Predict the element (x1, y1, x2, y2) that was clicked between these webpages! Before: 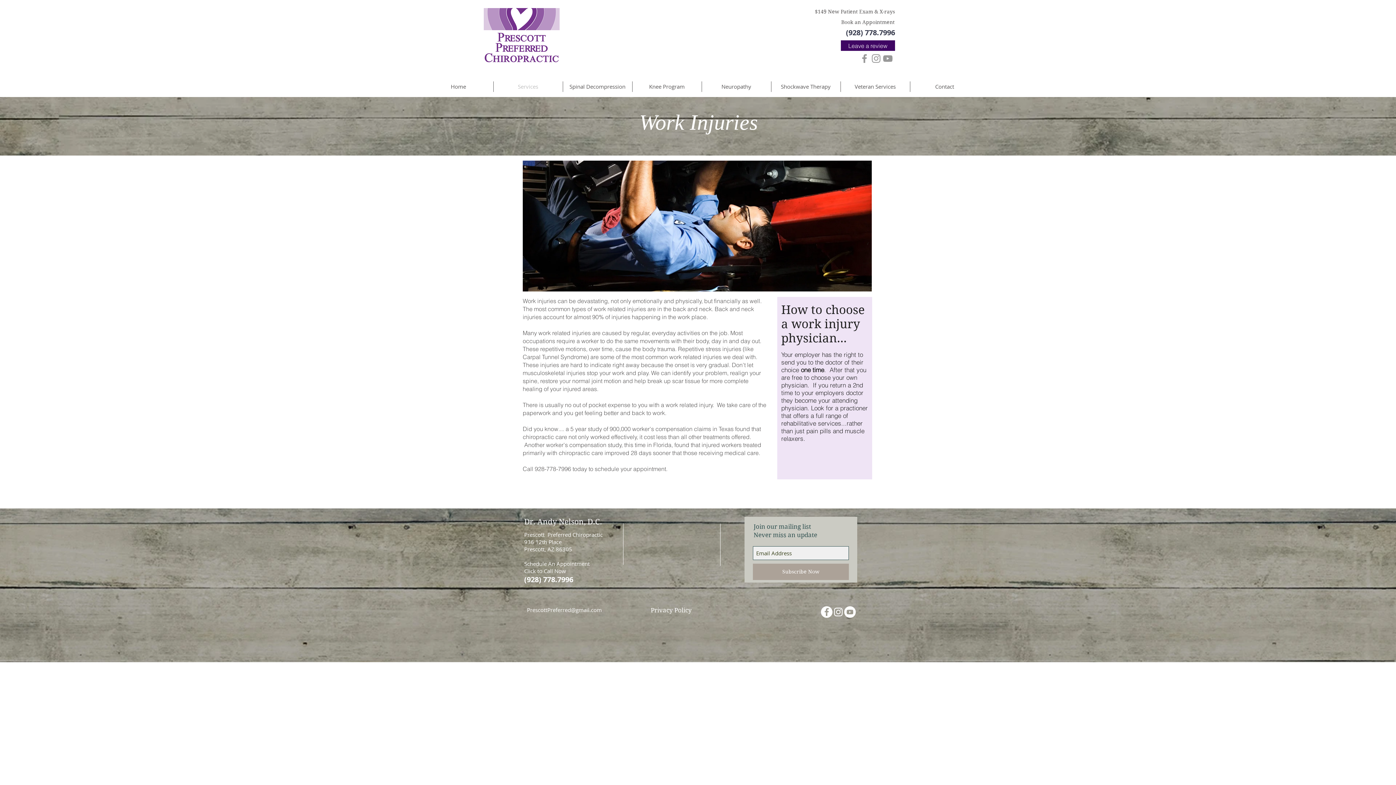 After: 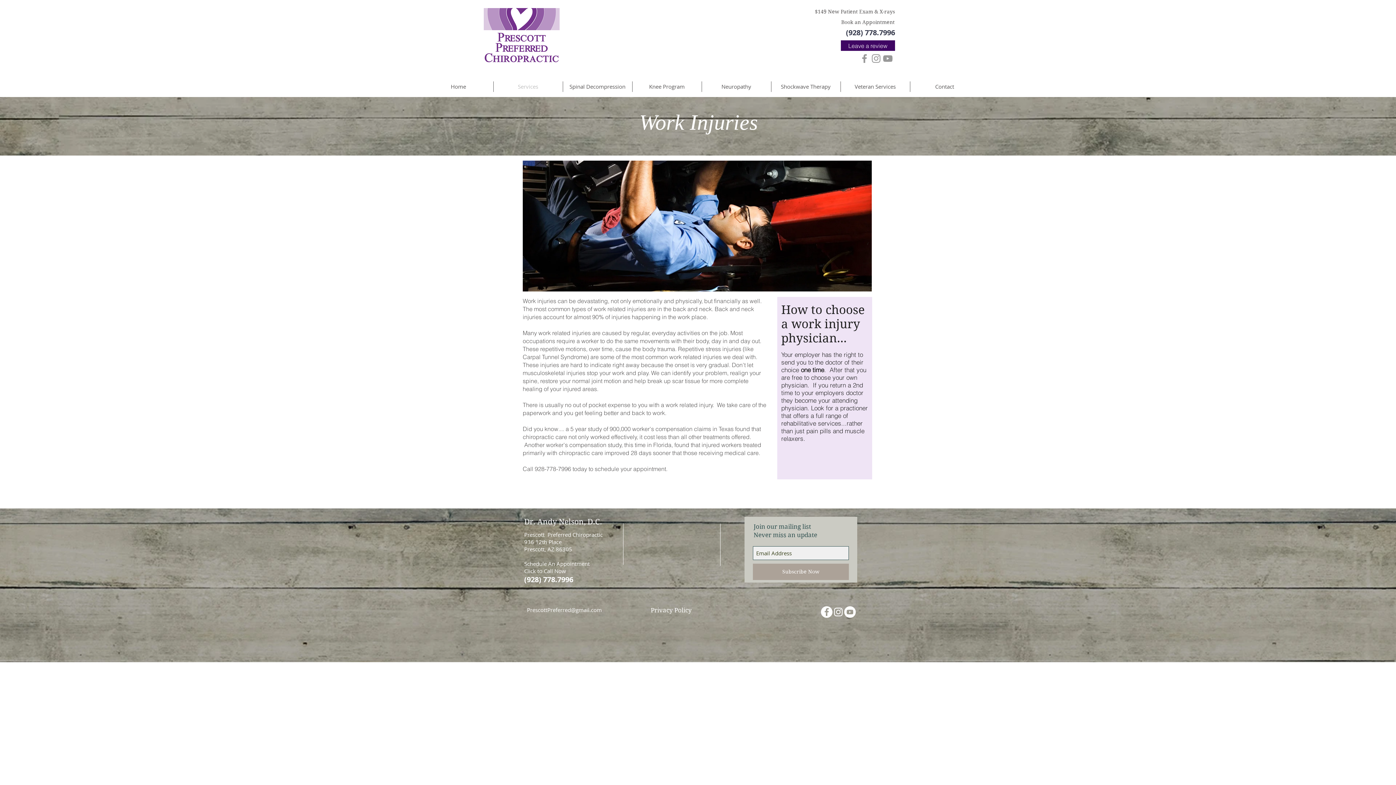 Action: bbox: (832, 606, 844, 618) label: White Instagram Icon